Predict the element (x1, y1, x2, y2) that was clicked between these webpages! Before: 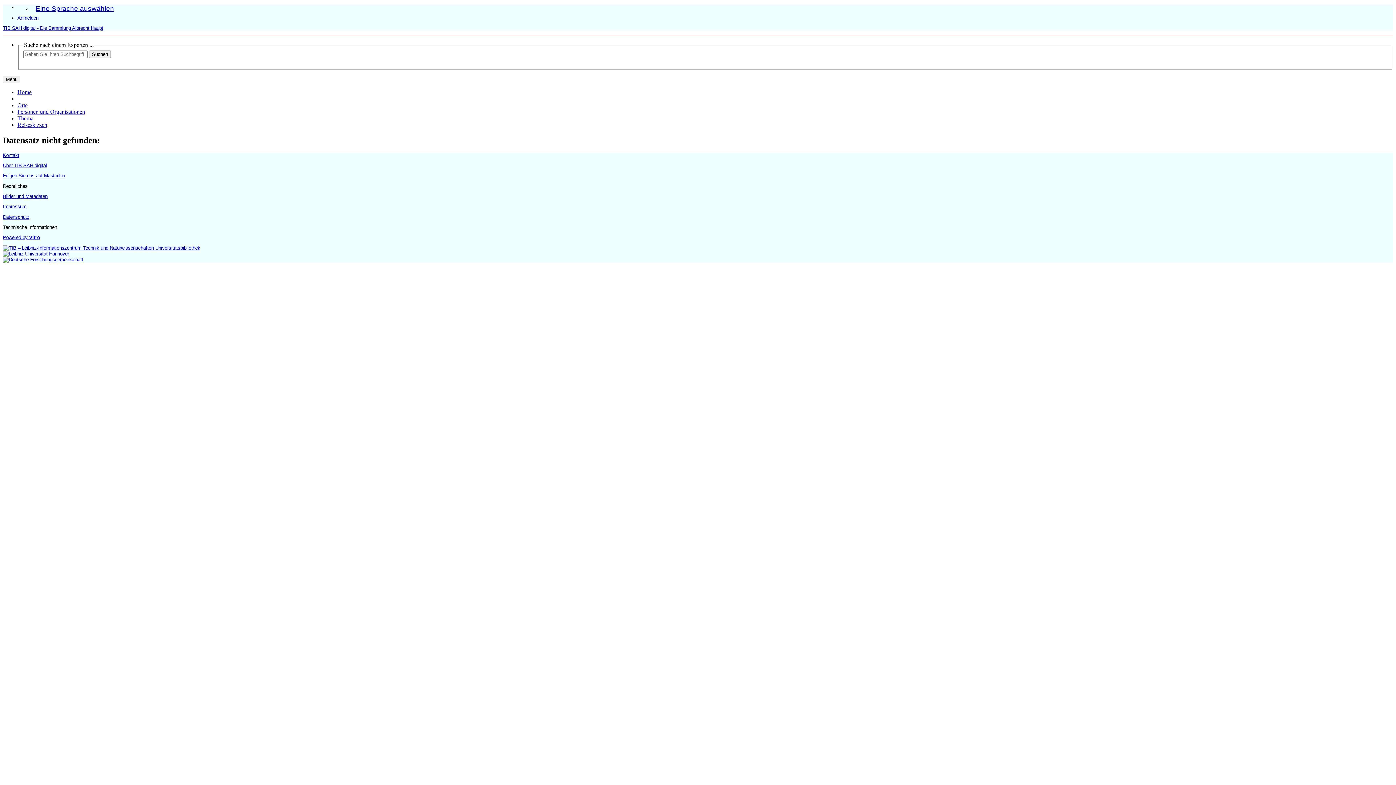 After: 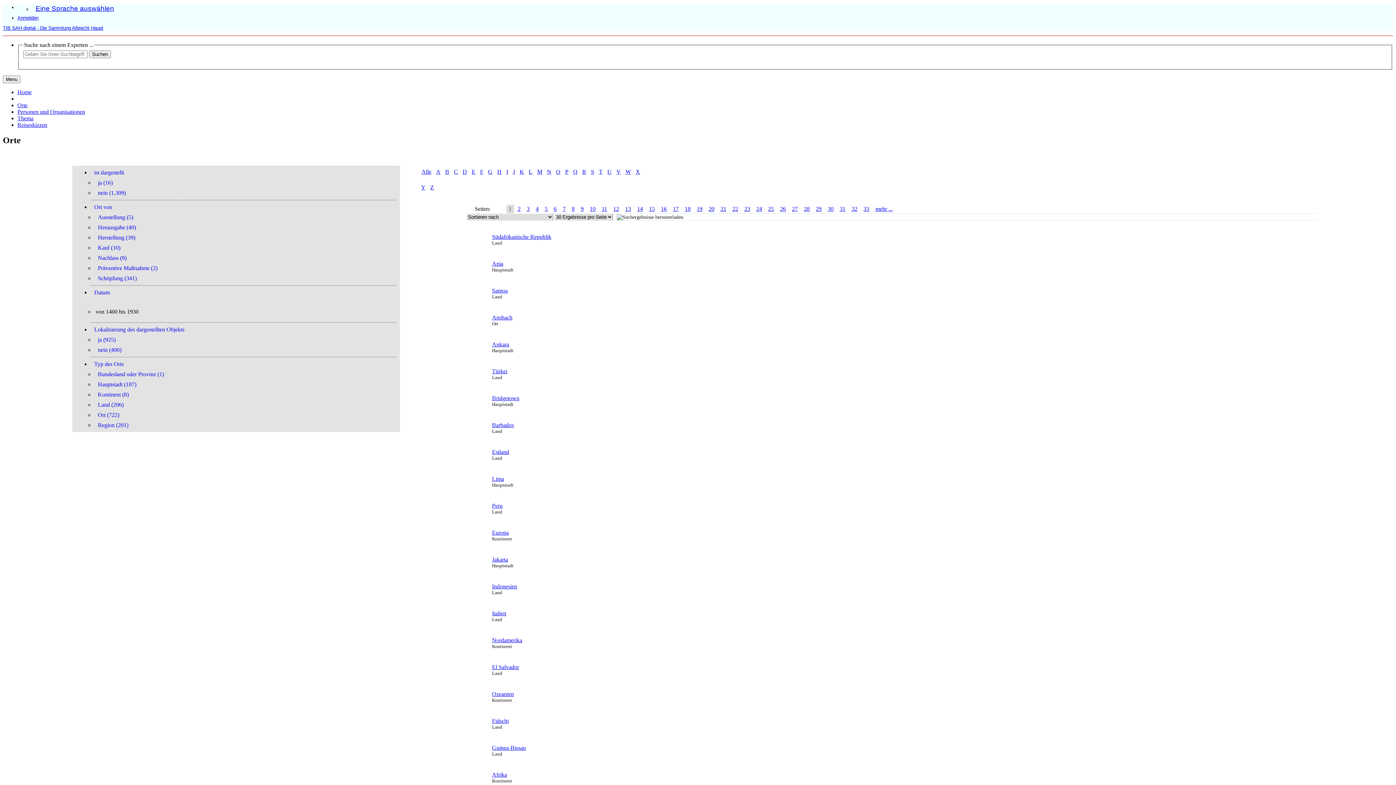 Action: bbox: (17, 102, 27, 108) label: Orte